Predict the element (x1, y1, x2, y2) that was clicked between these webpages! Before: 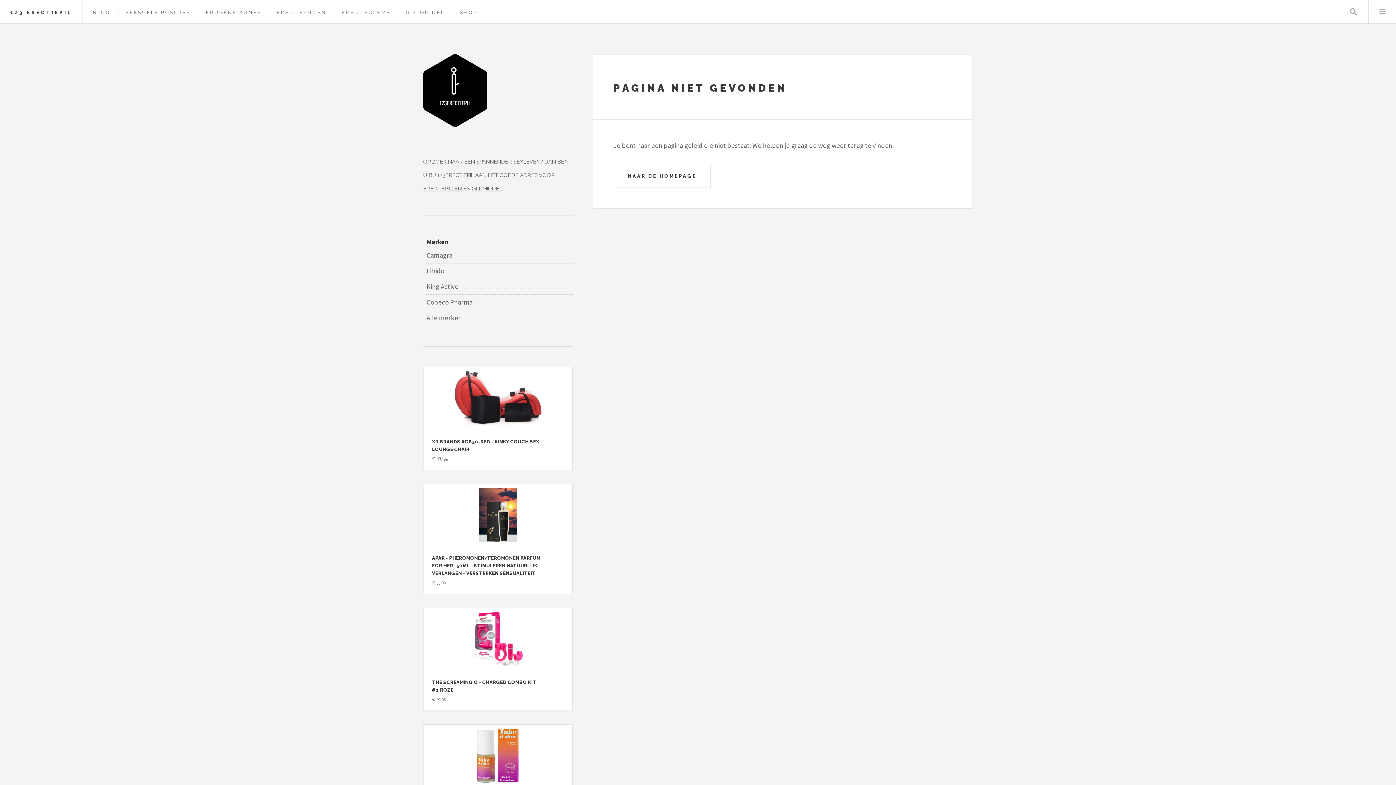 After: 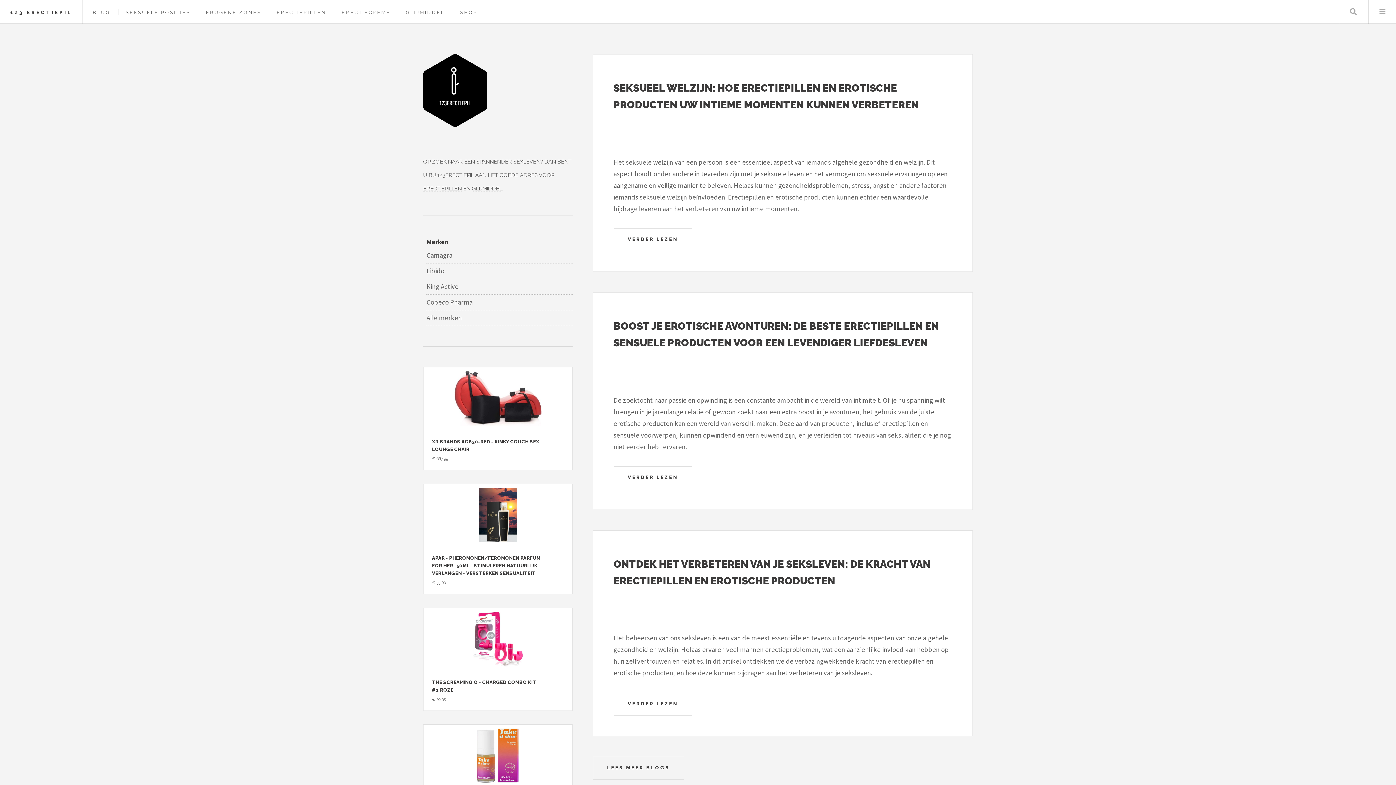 Action: bbox: (423, 138, 487, 147)